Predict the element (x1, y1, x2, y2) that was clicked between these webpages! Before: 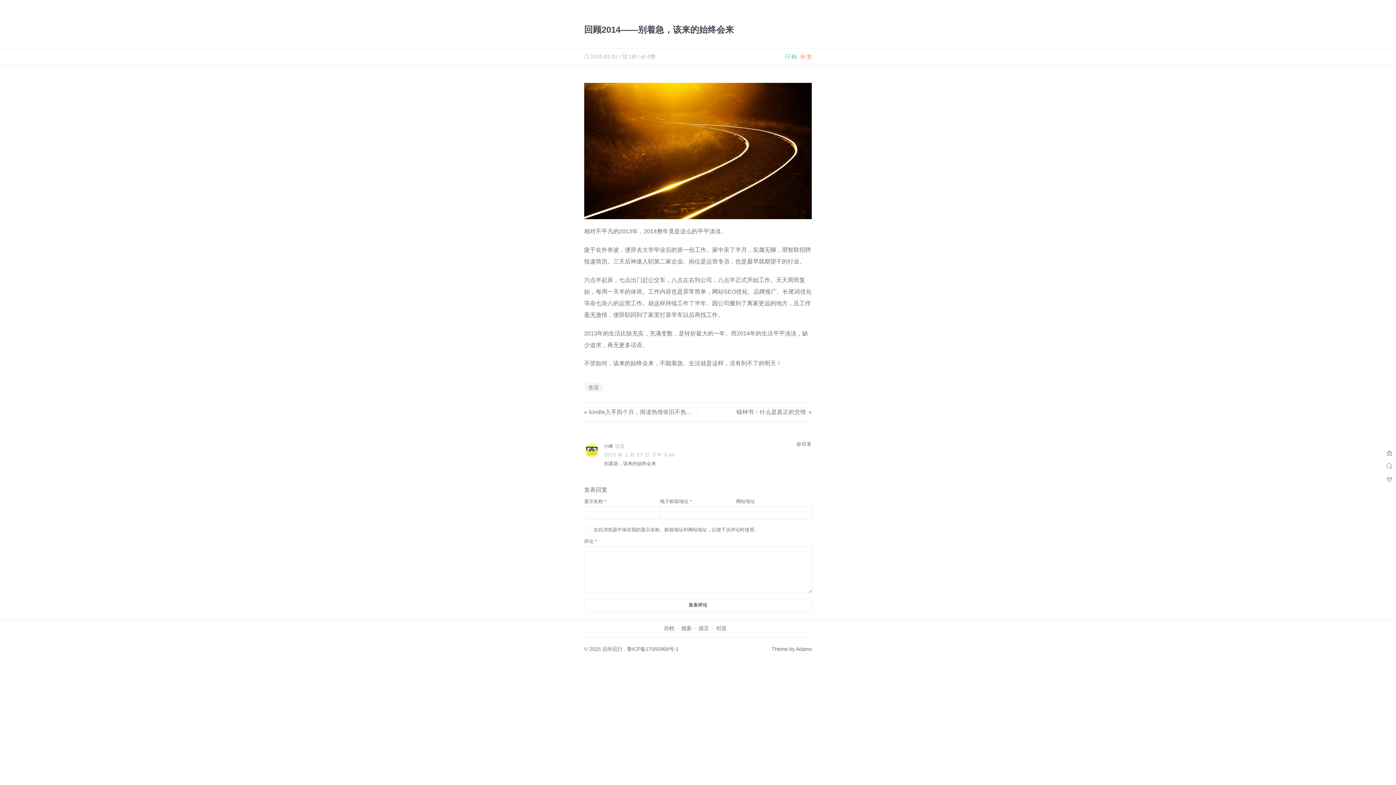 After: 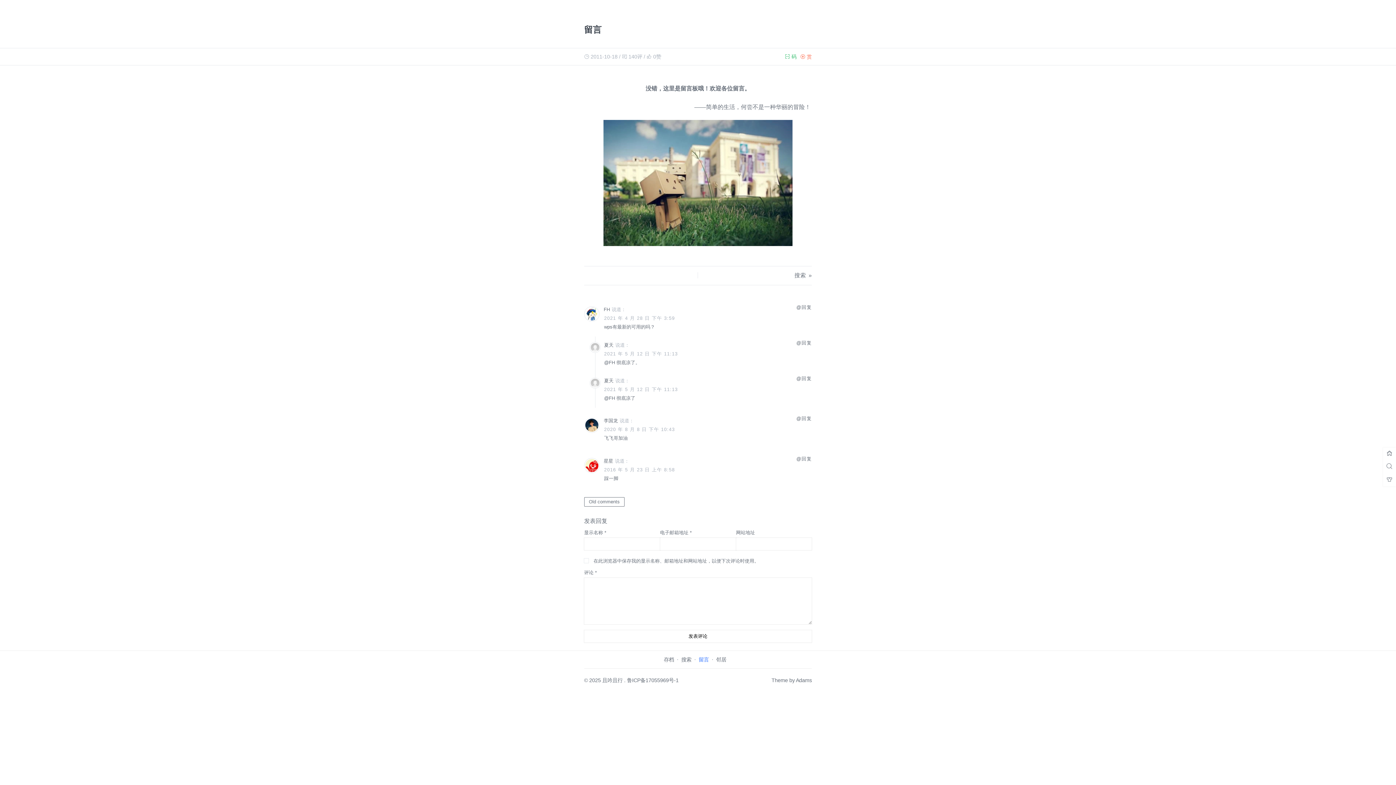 Action: bbox: (698, 625, 709, 631) label: 留言